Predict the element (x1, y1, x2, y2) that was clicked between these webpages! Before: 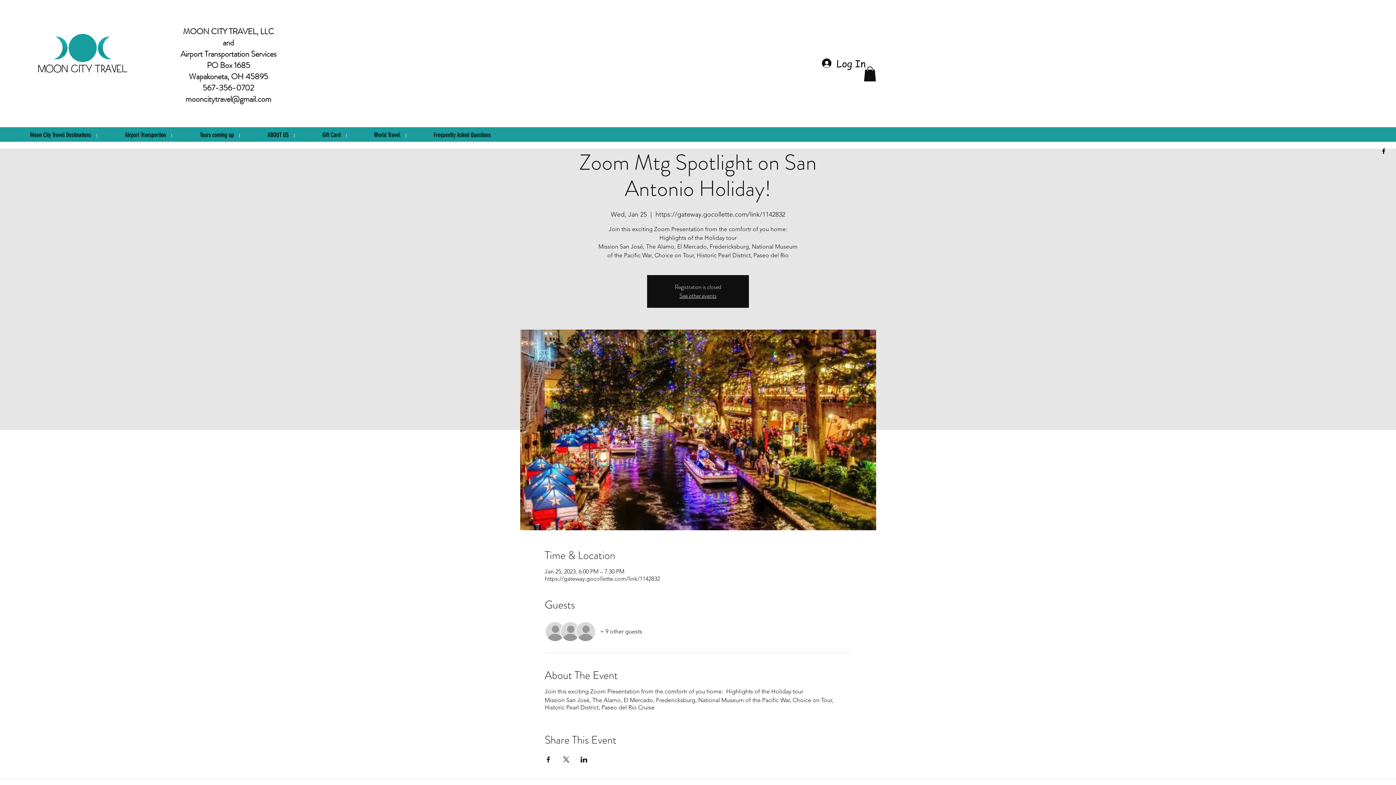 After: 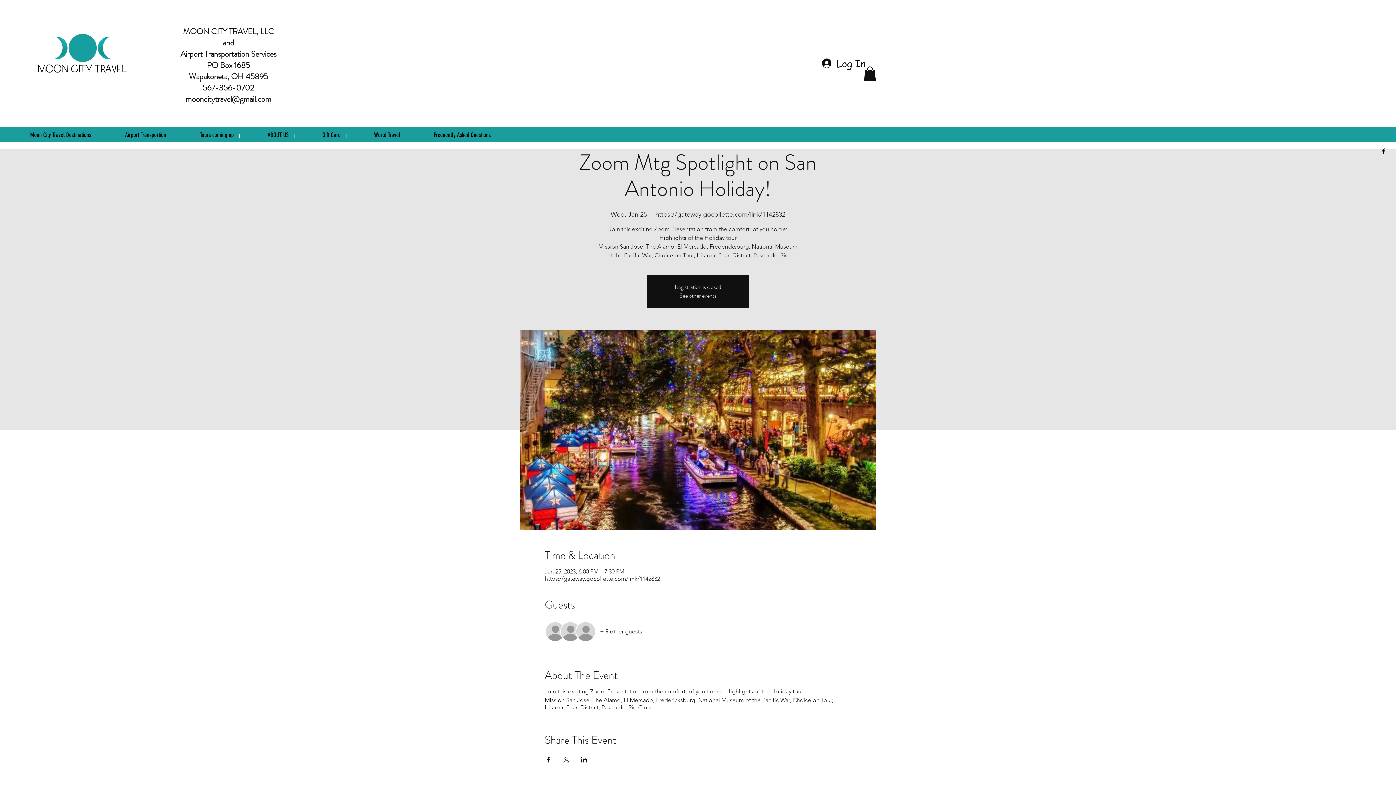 Action: label: facebook bbox: (1380, 147, 1387, 154)